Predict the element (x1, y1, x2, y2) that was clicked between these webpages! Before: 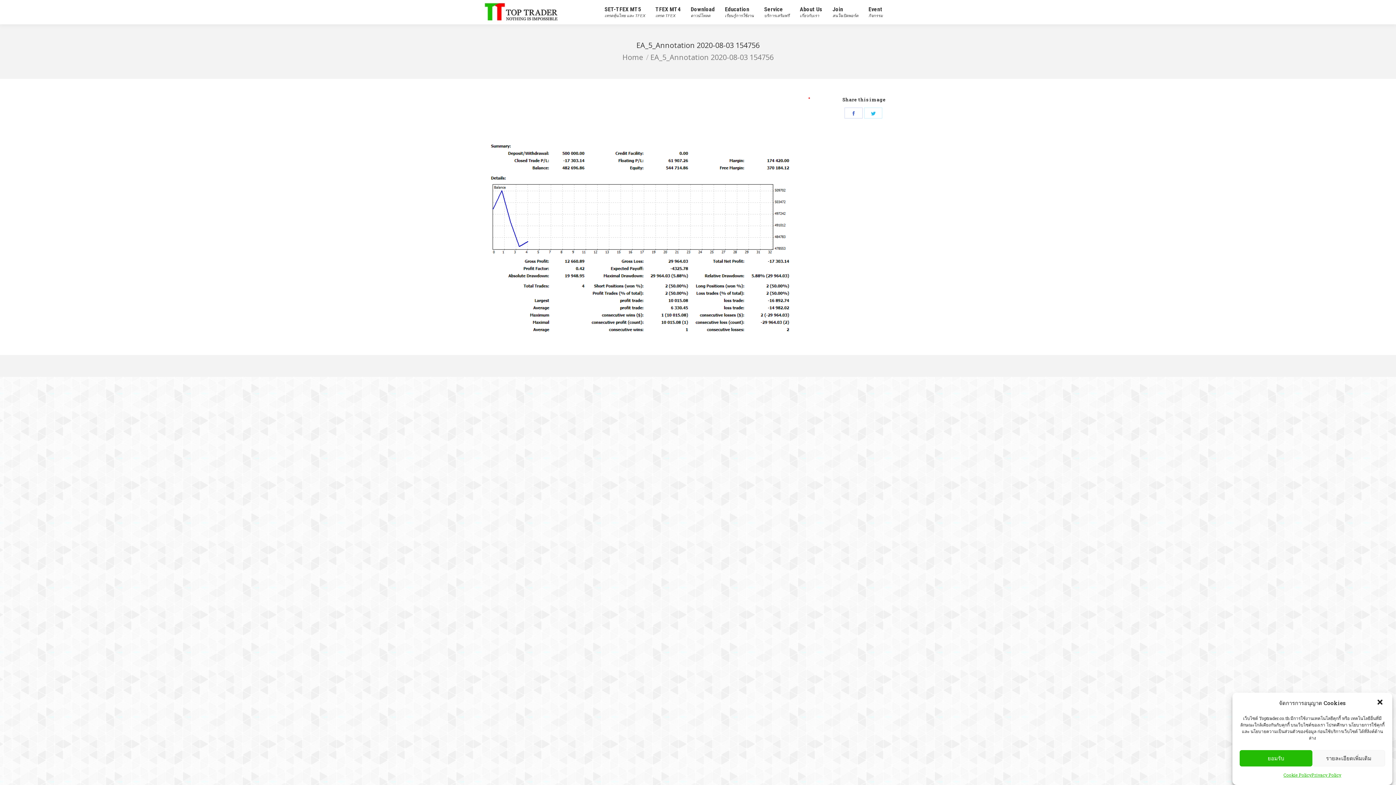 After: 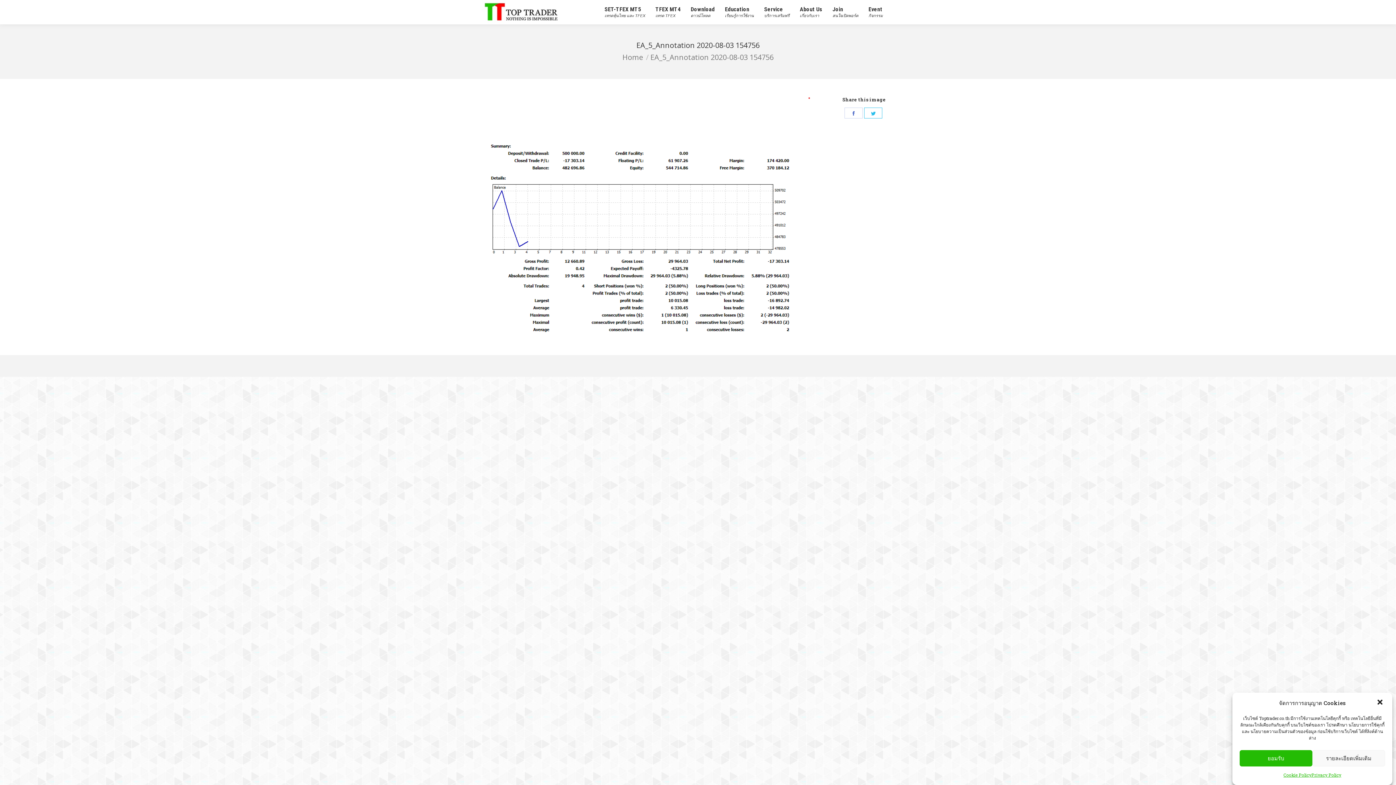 Action: label: Share on Twitter bbox: (864, 107, 882, 118)